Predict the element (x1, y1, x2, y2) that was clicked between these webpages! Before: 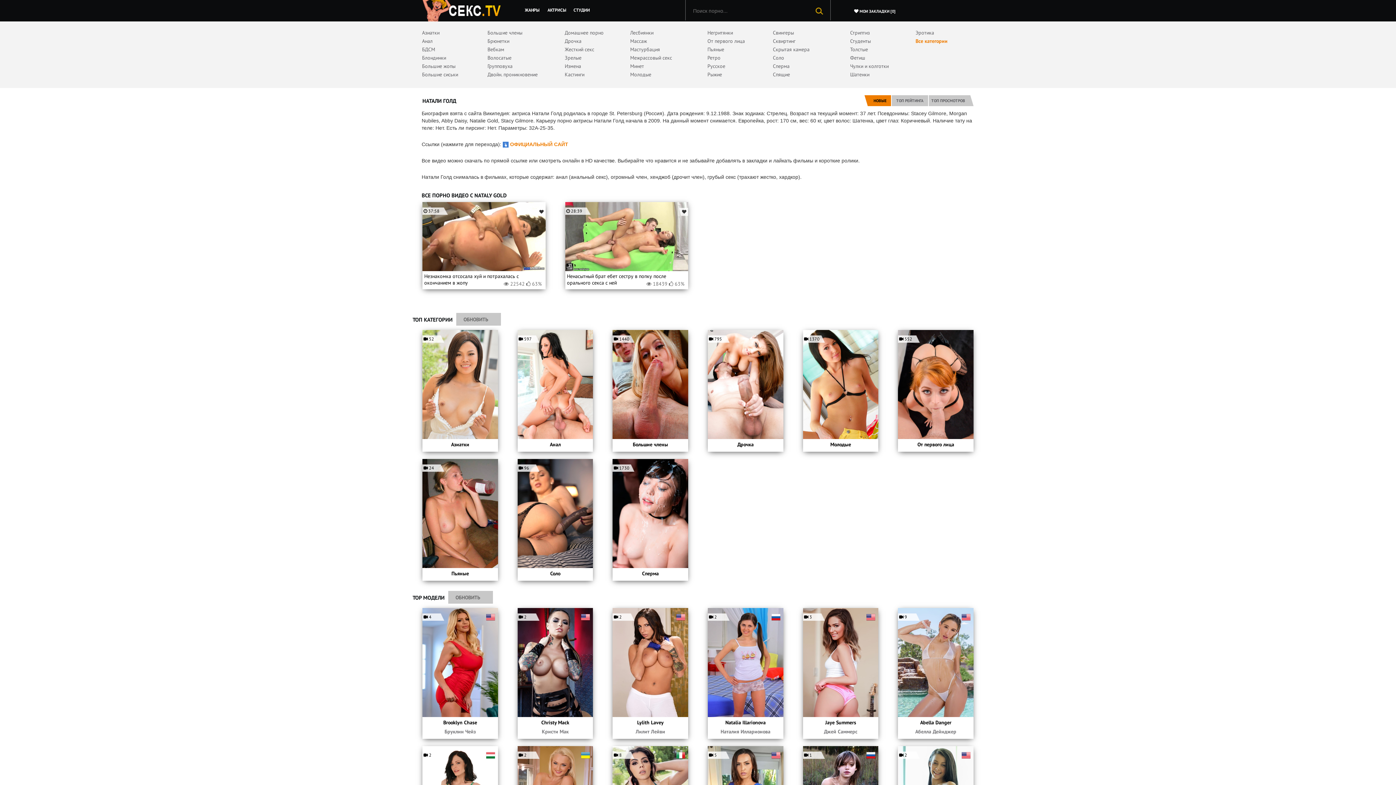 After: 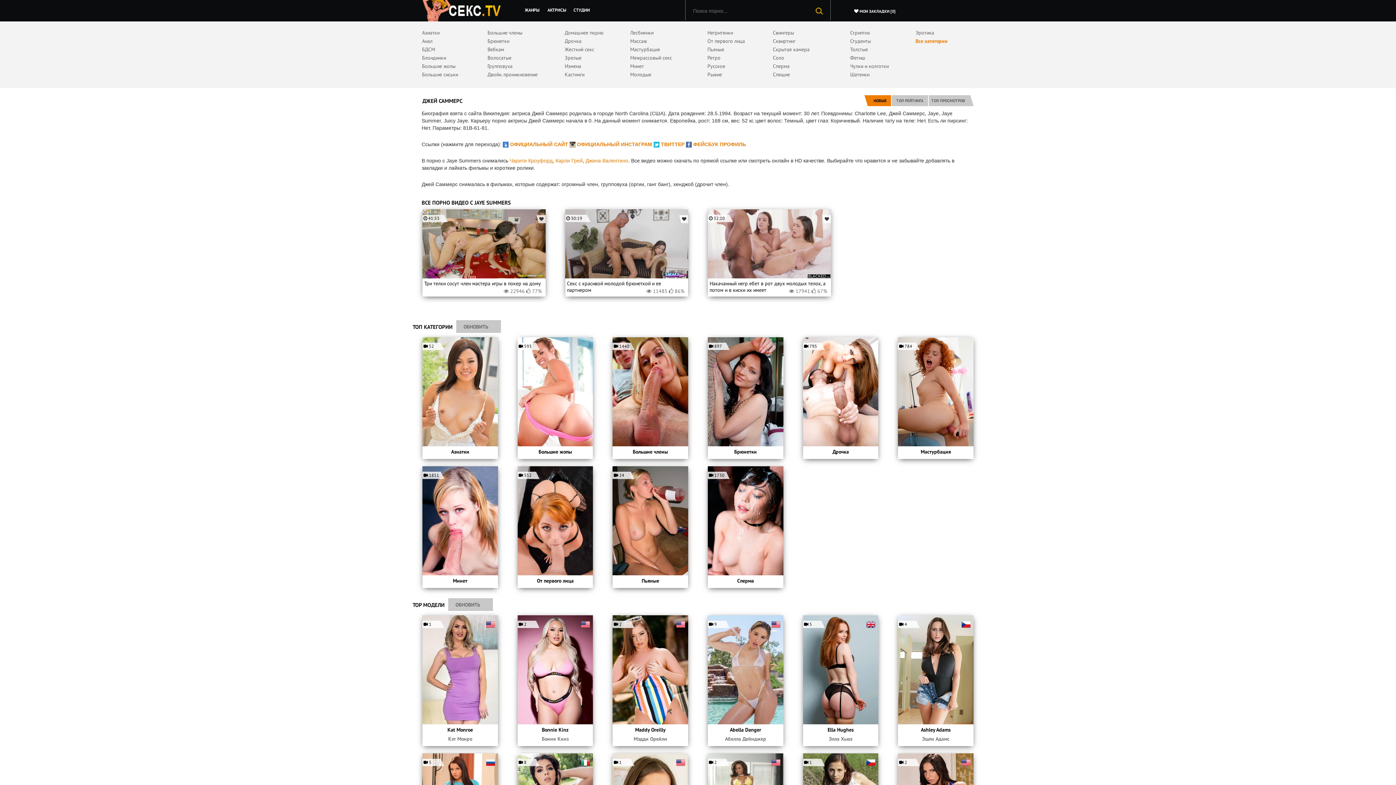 Action: bbox: (803, 659, 878, 665)